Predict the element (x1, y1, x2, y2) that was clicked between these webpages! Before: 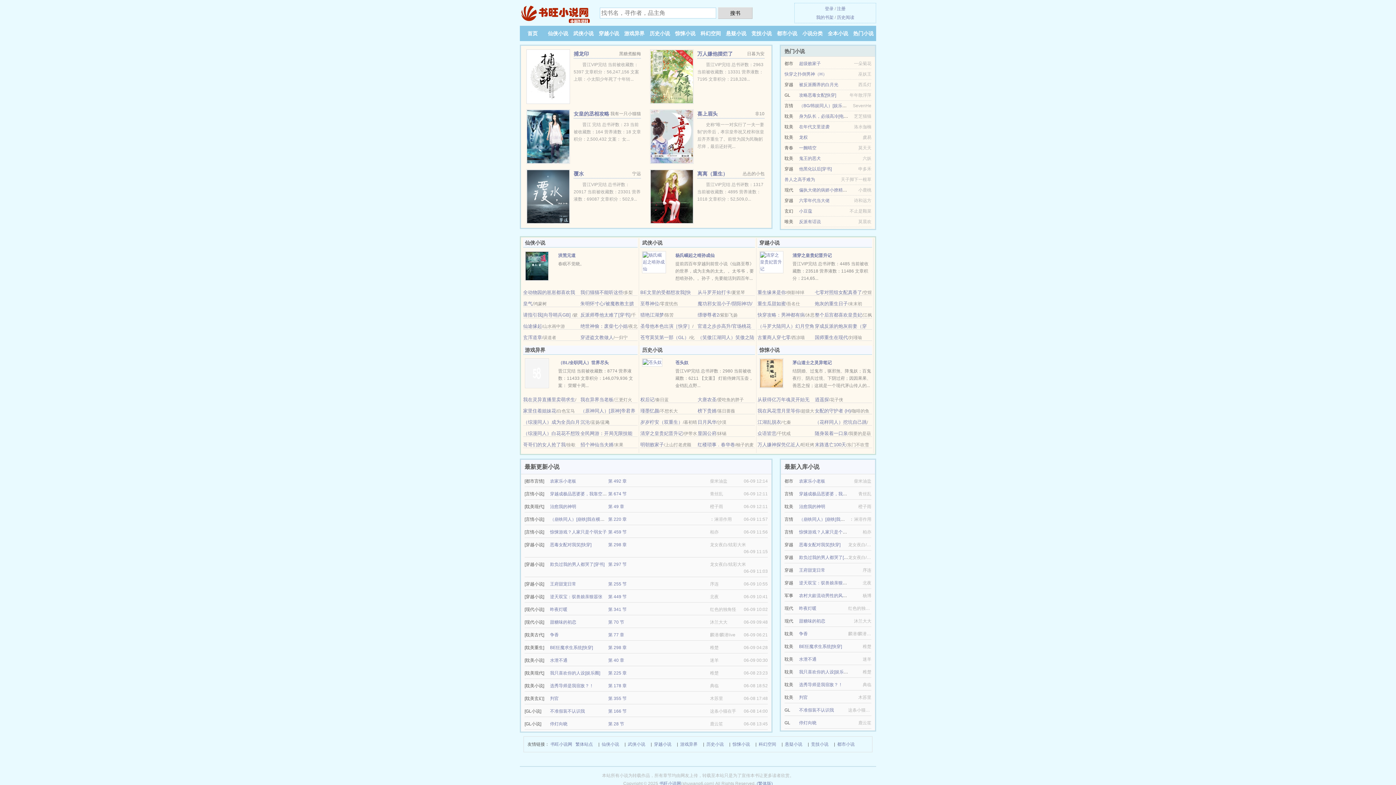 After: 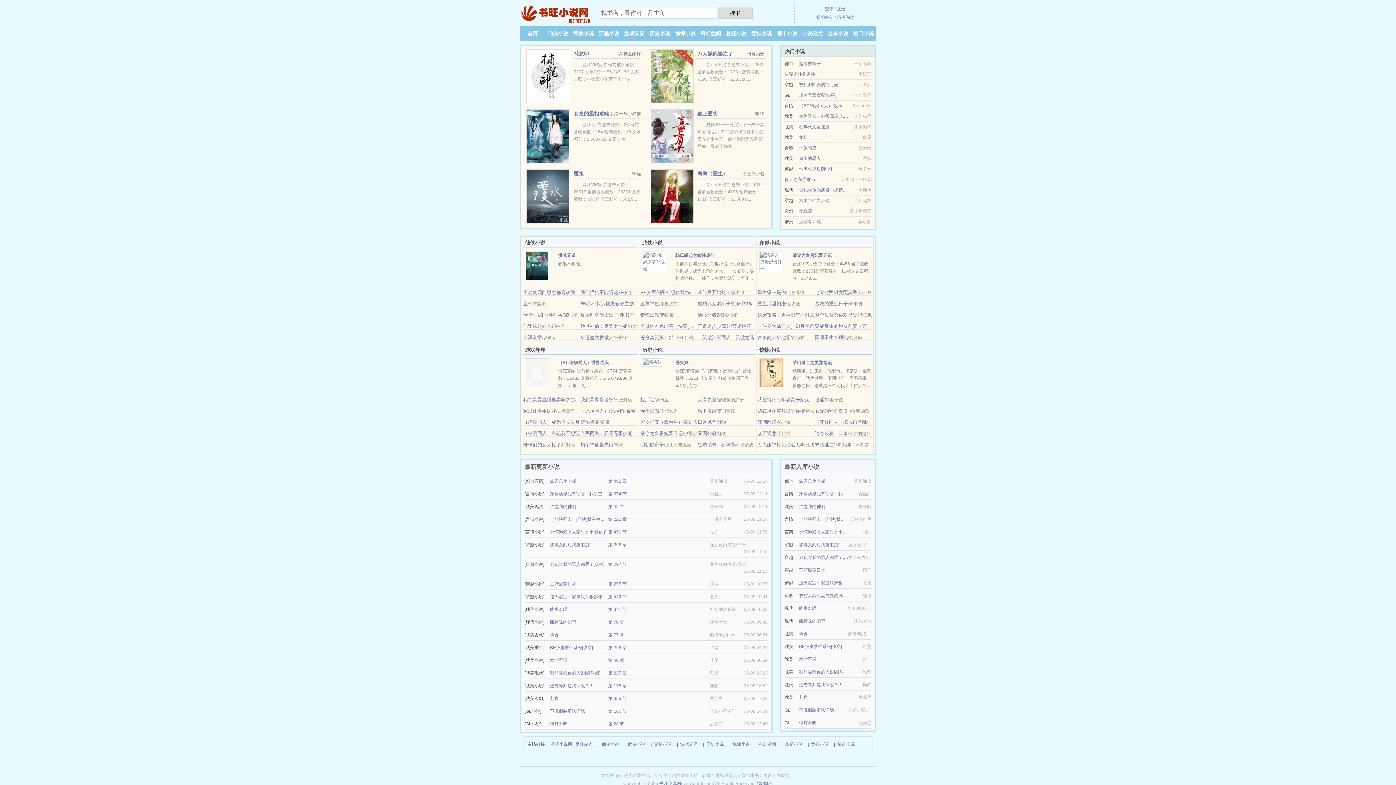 Action: bbox: (550, 491, 615, 496) label: 穿越成极品恶婆婆，我靠空间洗白